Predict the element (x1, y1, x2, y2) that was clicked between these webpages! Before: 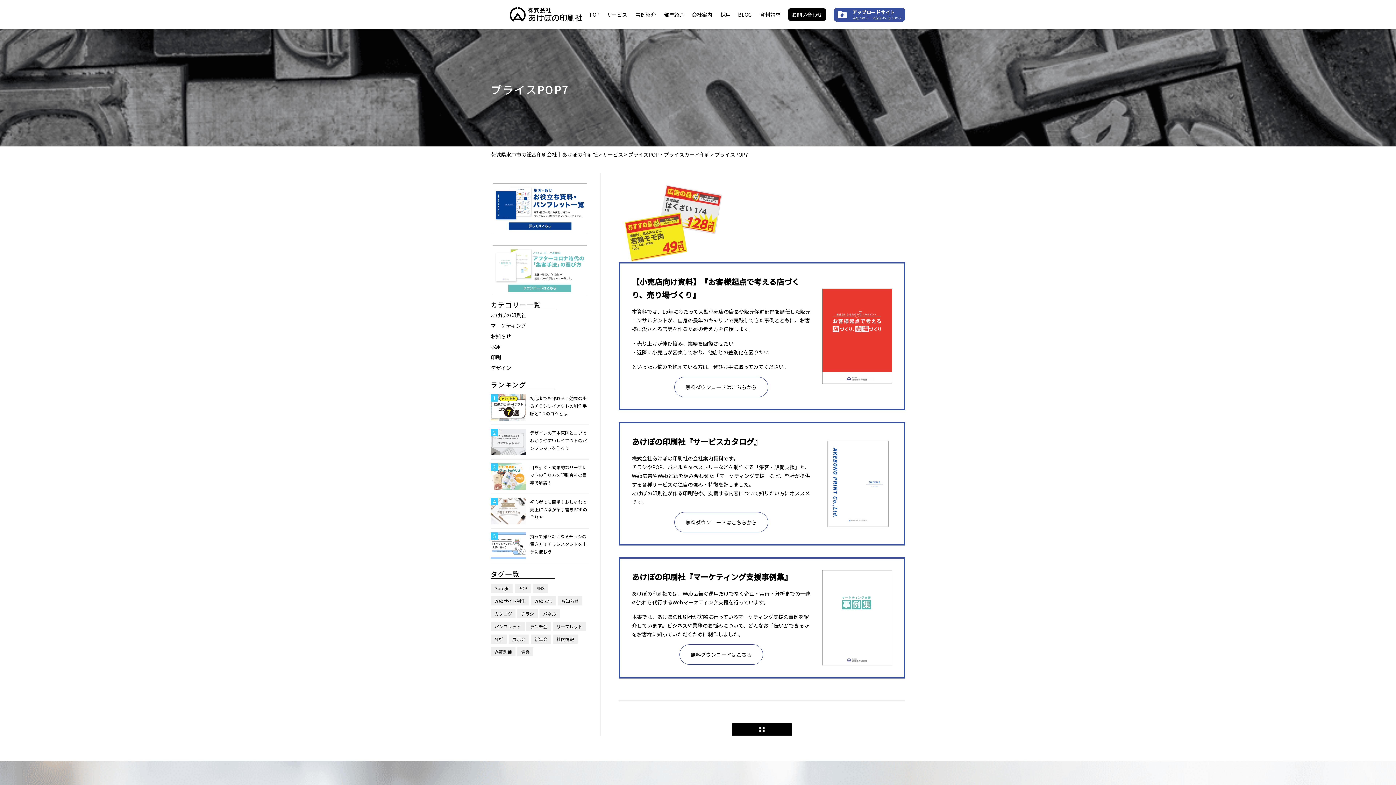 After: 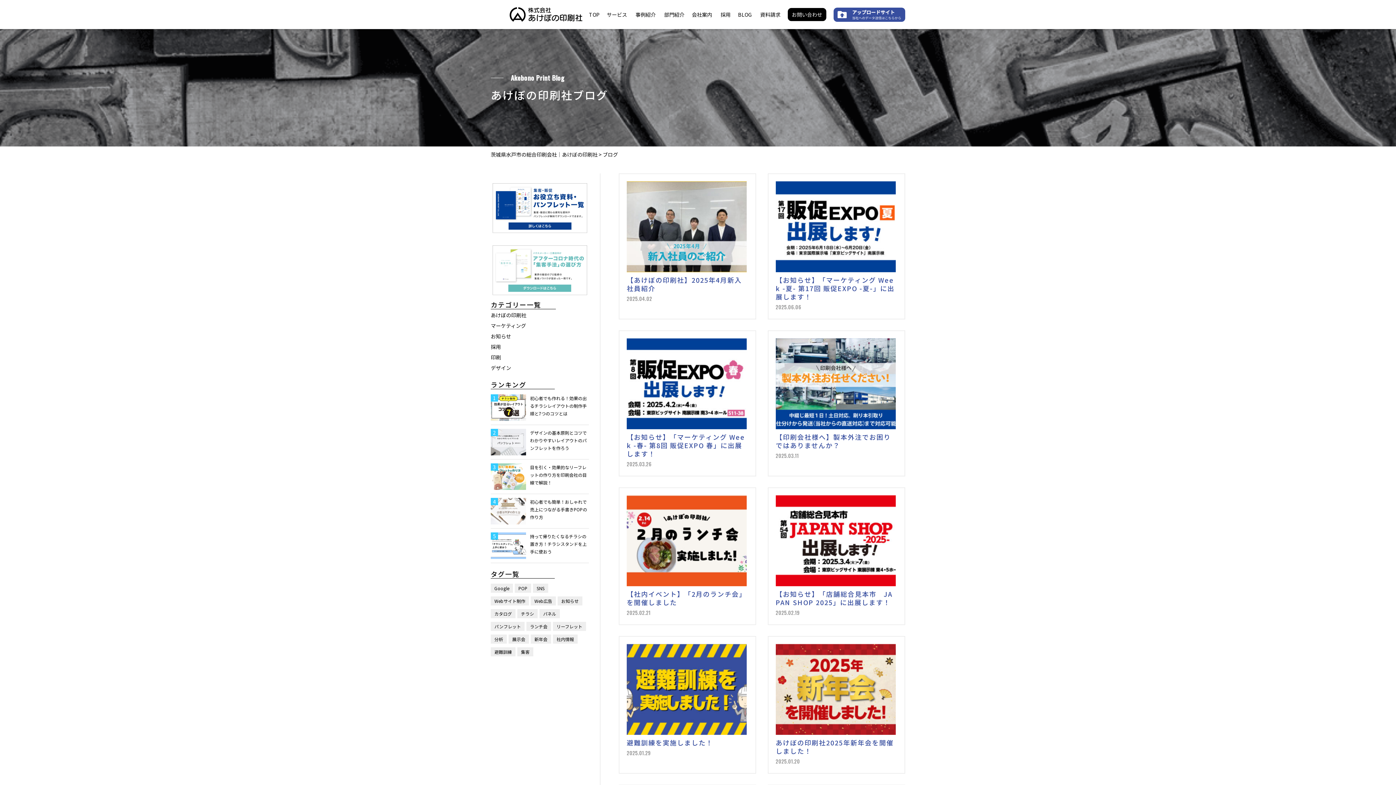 Action: label: BLOG bbox: (738, 10, 752, 18)